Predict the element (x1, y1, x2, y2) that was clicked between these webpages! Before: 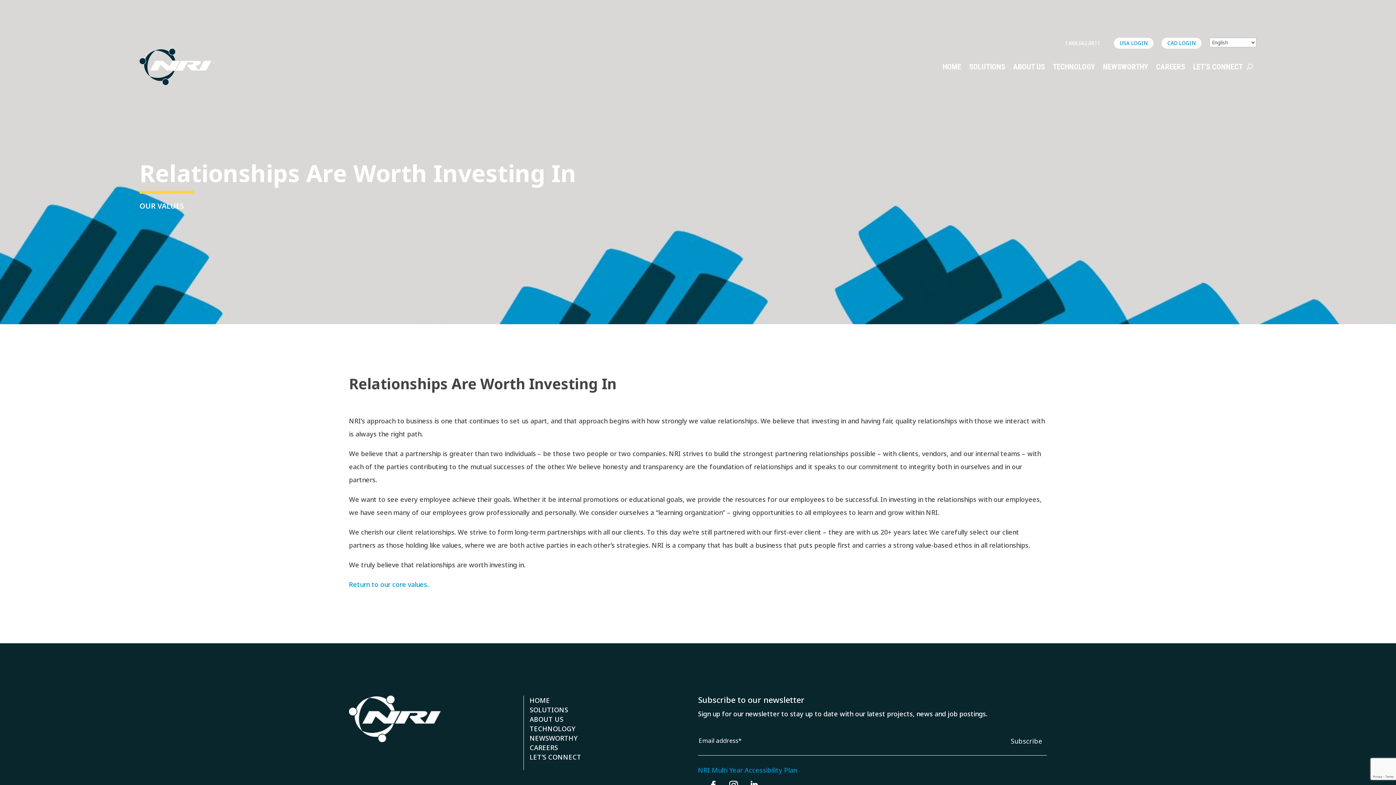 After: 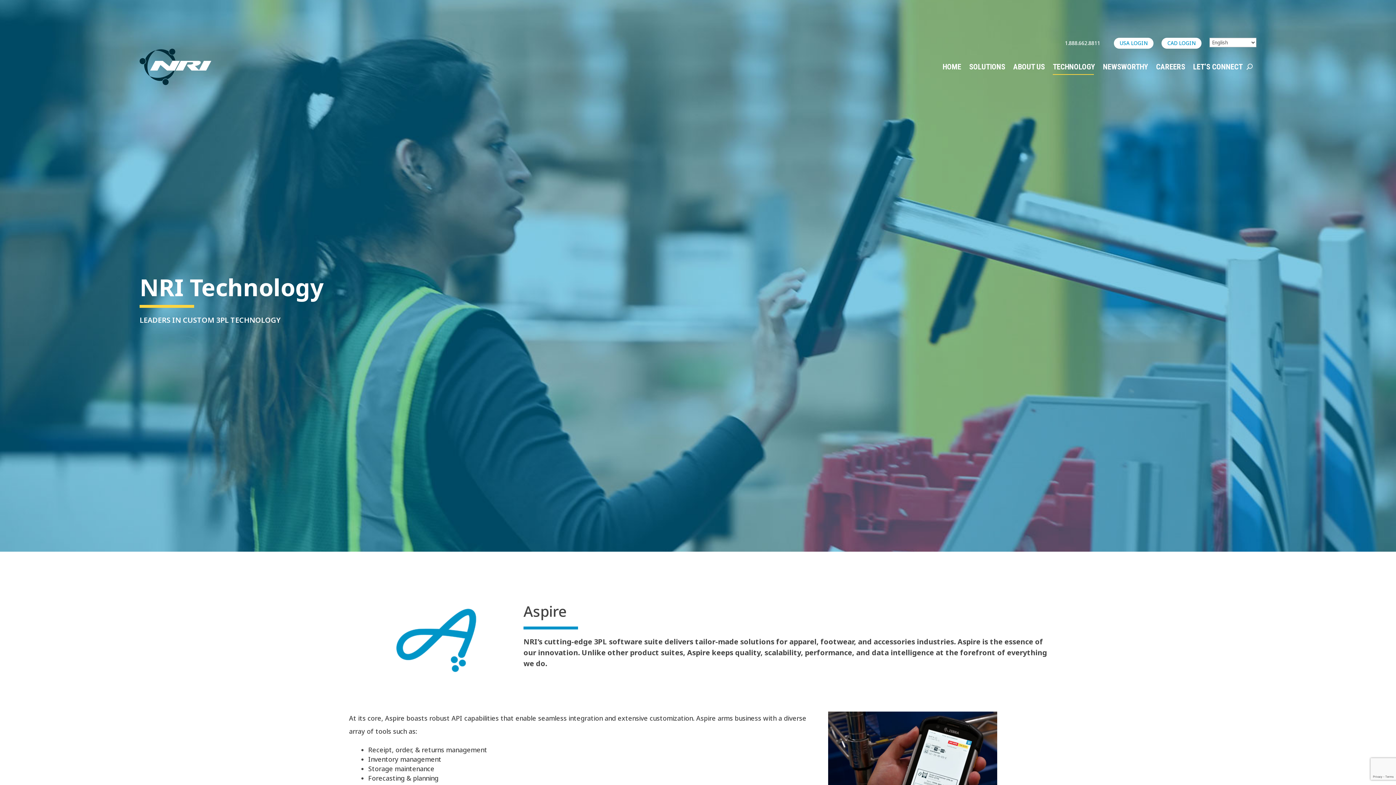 Action: label: TECHNOLOGY bbox: (529, 724, 575, 733)